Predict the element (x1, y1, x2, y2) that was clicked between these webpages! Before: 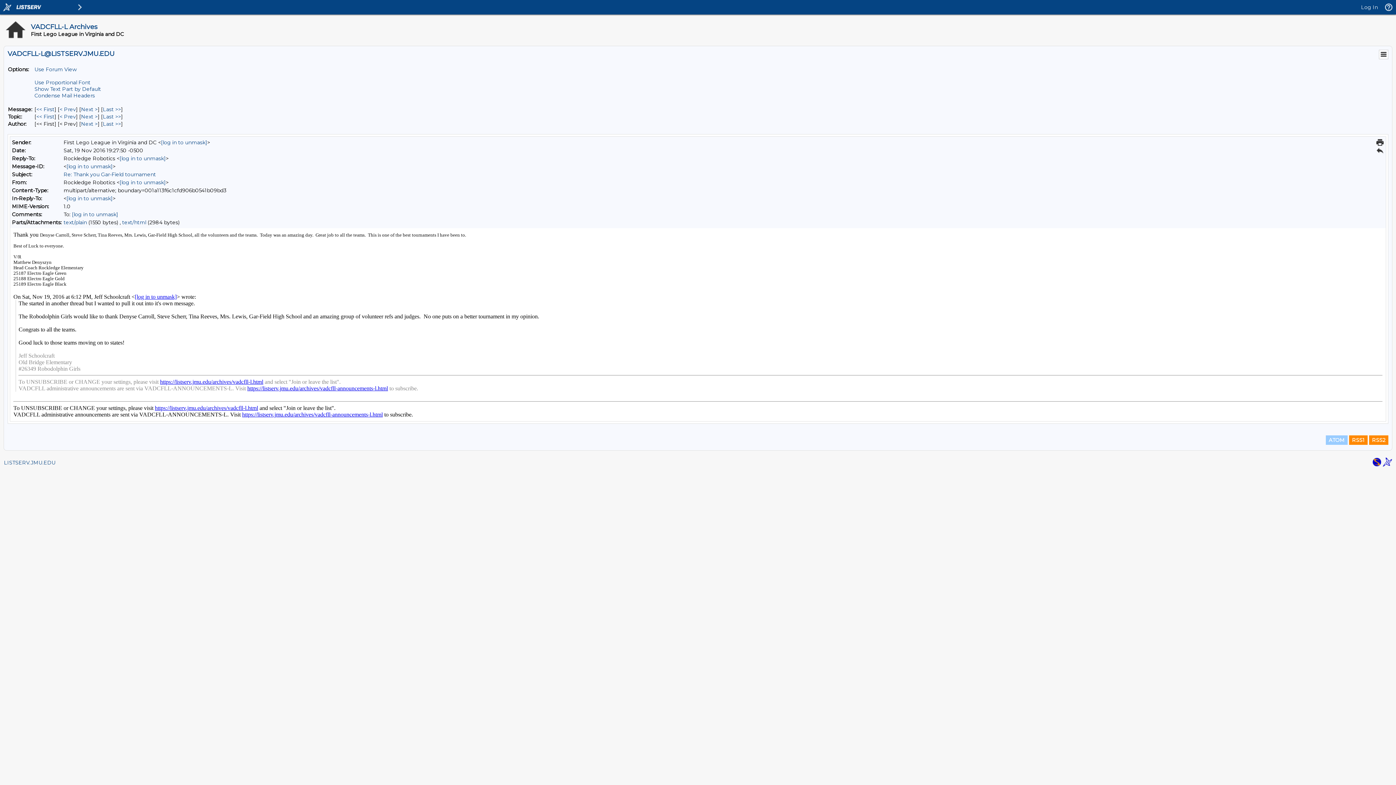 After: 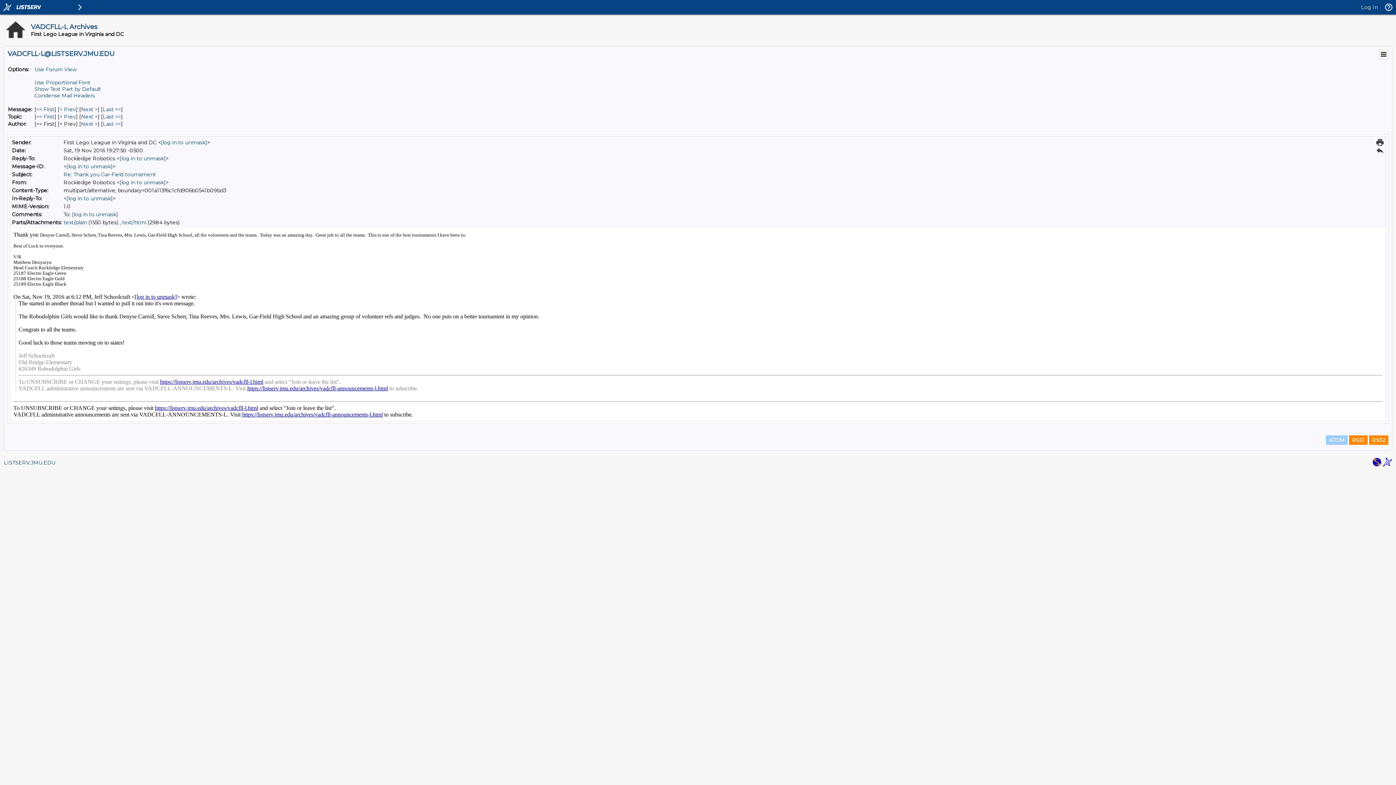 Action: label: Re: Thank you Gar-Field tournament bbox: (63, 171, 156, 177)